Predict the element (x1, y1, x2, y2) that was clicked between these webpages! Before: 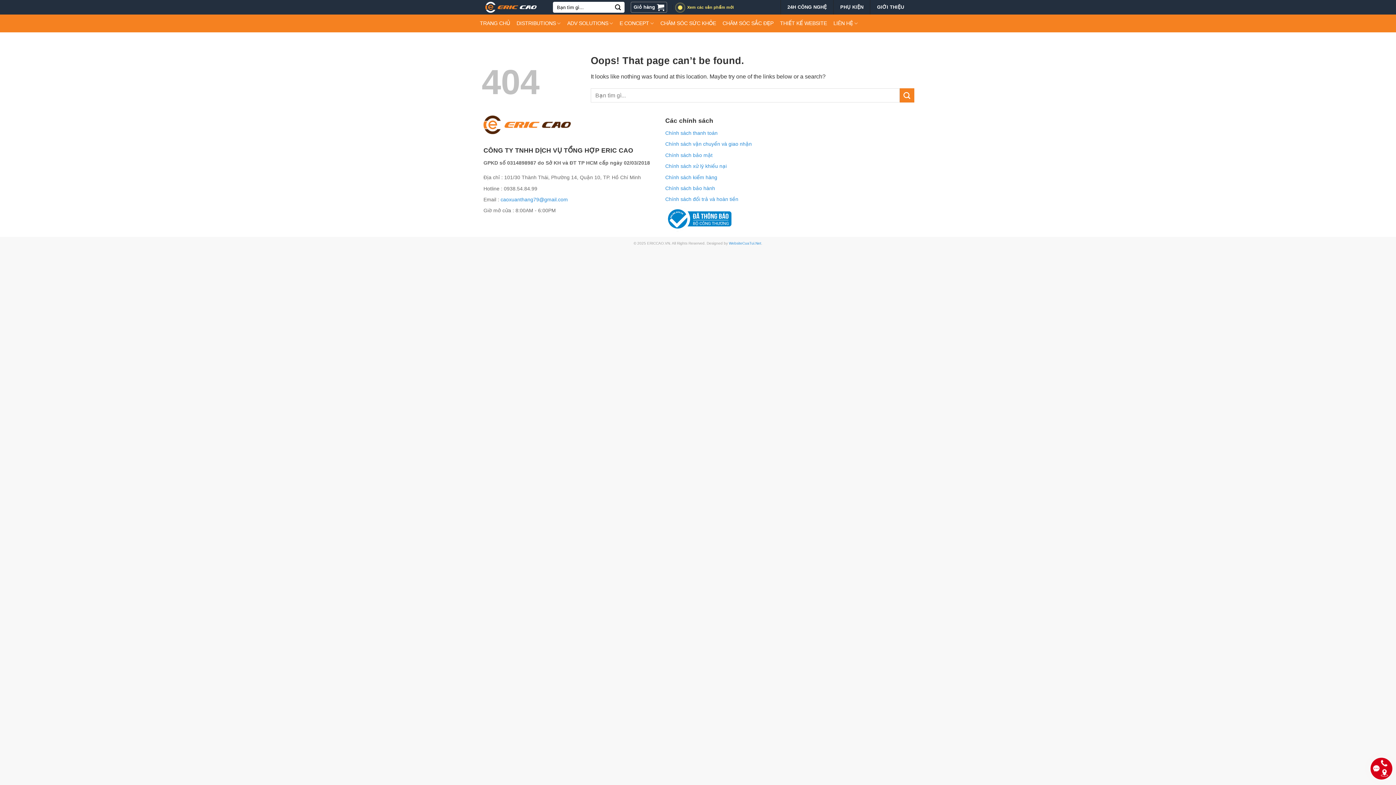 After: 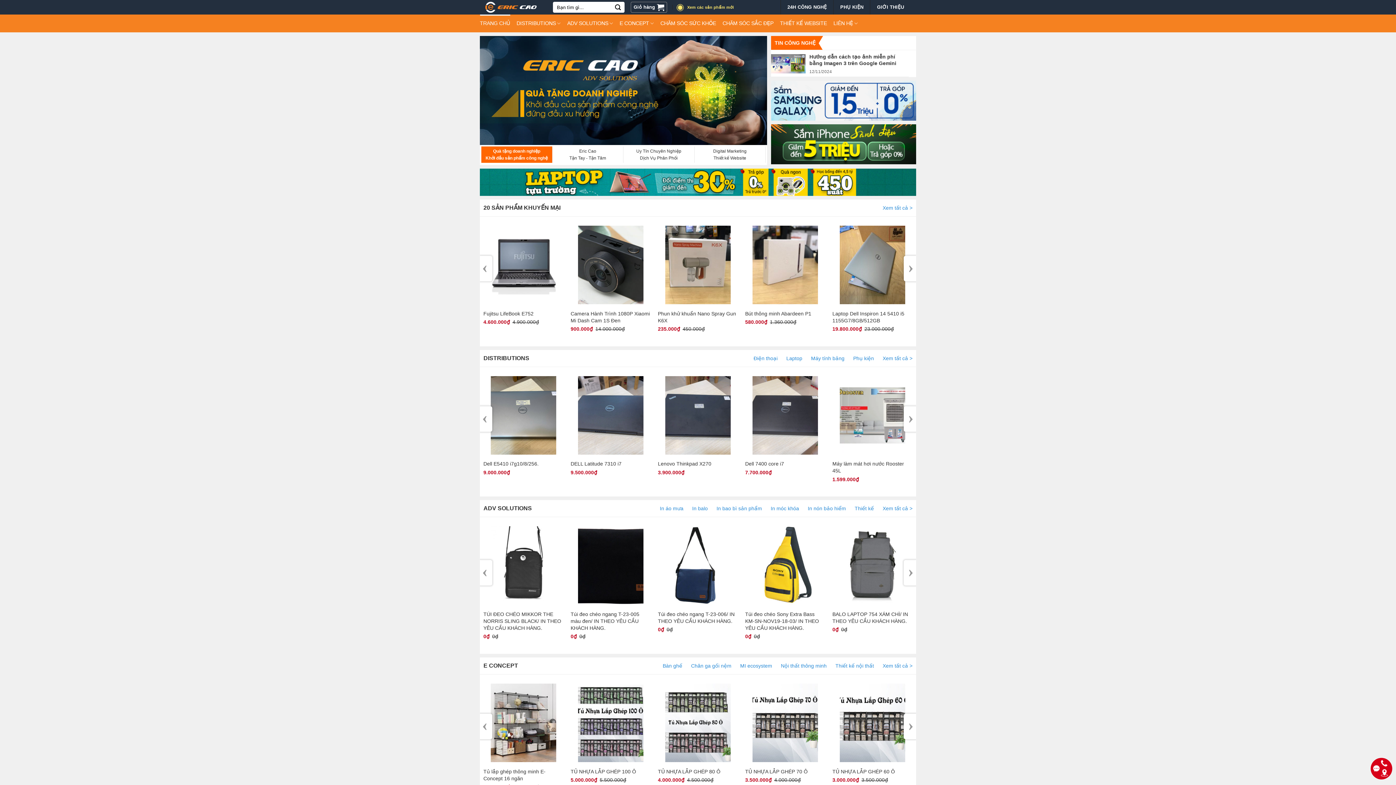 Action: bbox: (480, 14, 510, 32) label: TRANG CHỦ